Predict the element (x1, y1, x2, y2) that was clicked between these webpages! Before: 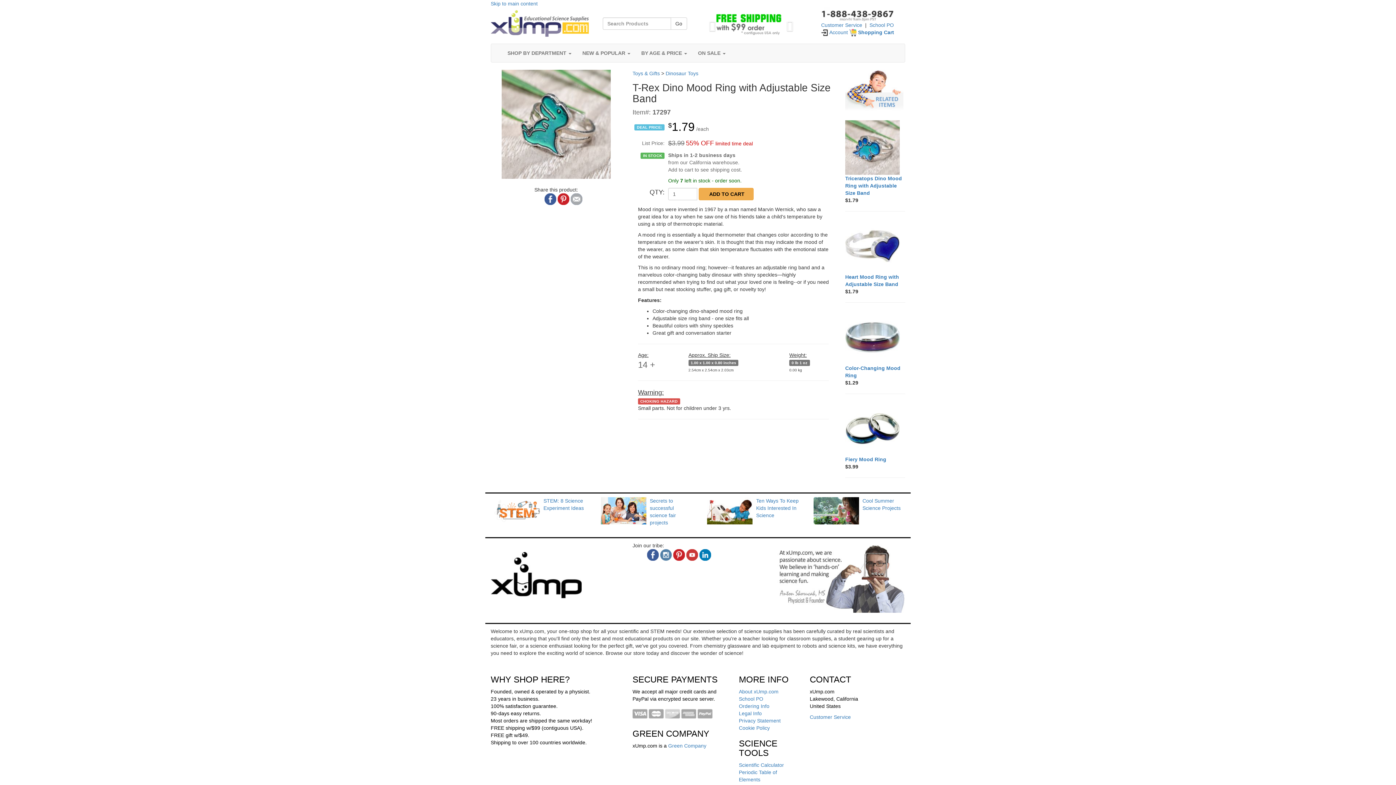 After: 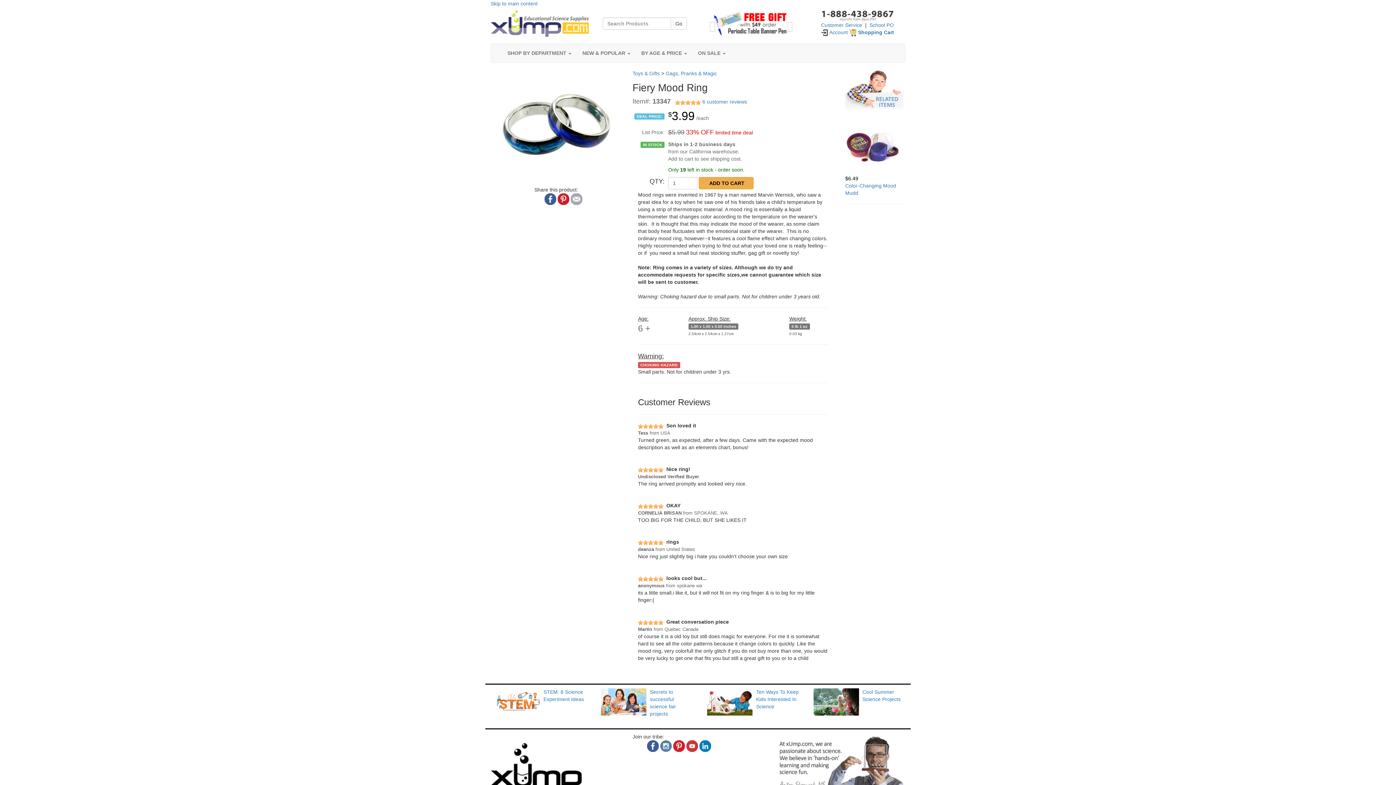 Action: bbox: (845, 401, 905, 456) label: Fiery Mood Ring